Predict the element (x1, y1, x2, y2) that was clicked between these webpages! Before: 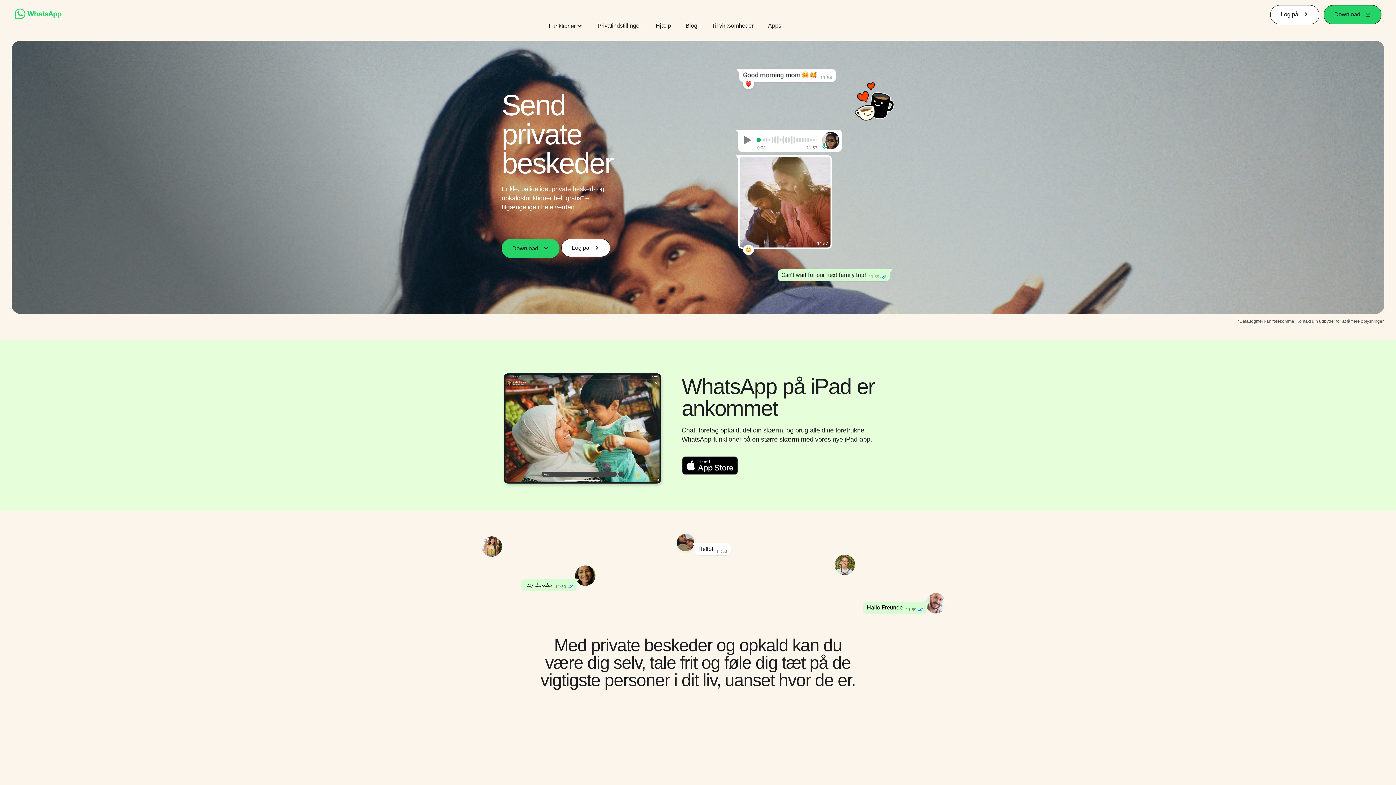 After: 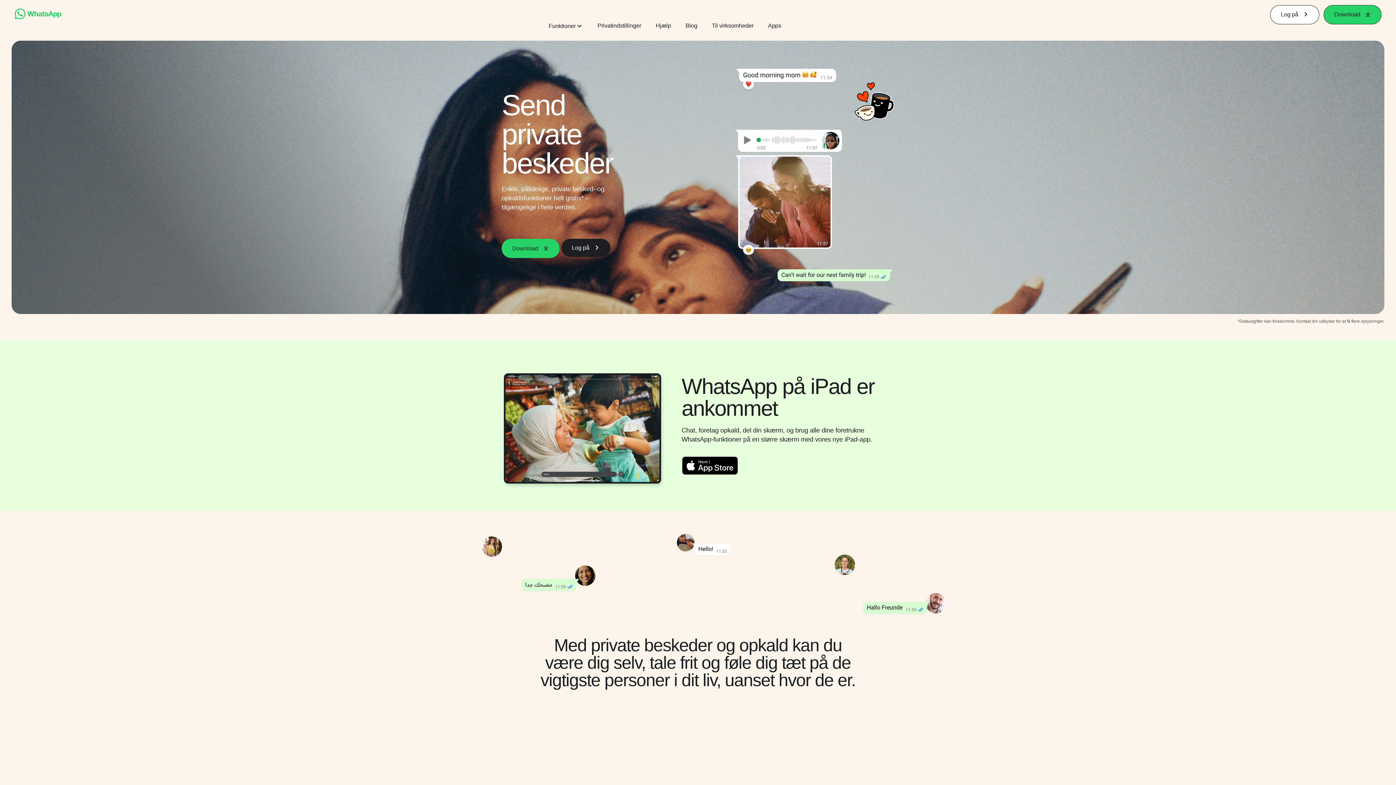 Action: label: Log på bbox: (561, 238, 610, 257)